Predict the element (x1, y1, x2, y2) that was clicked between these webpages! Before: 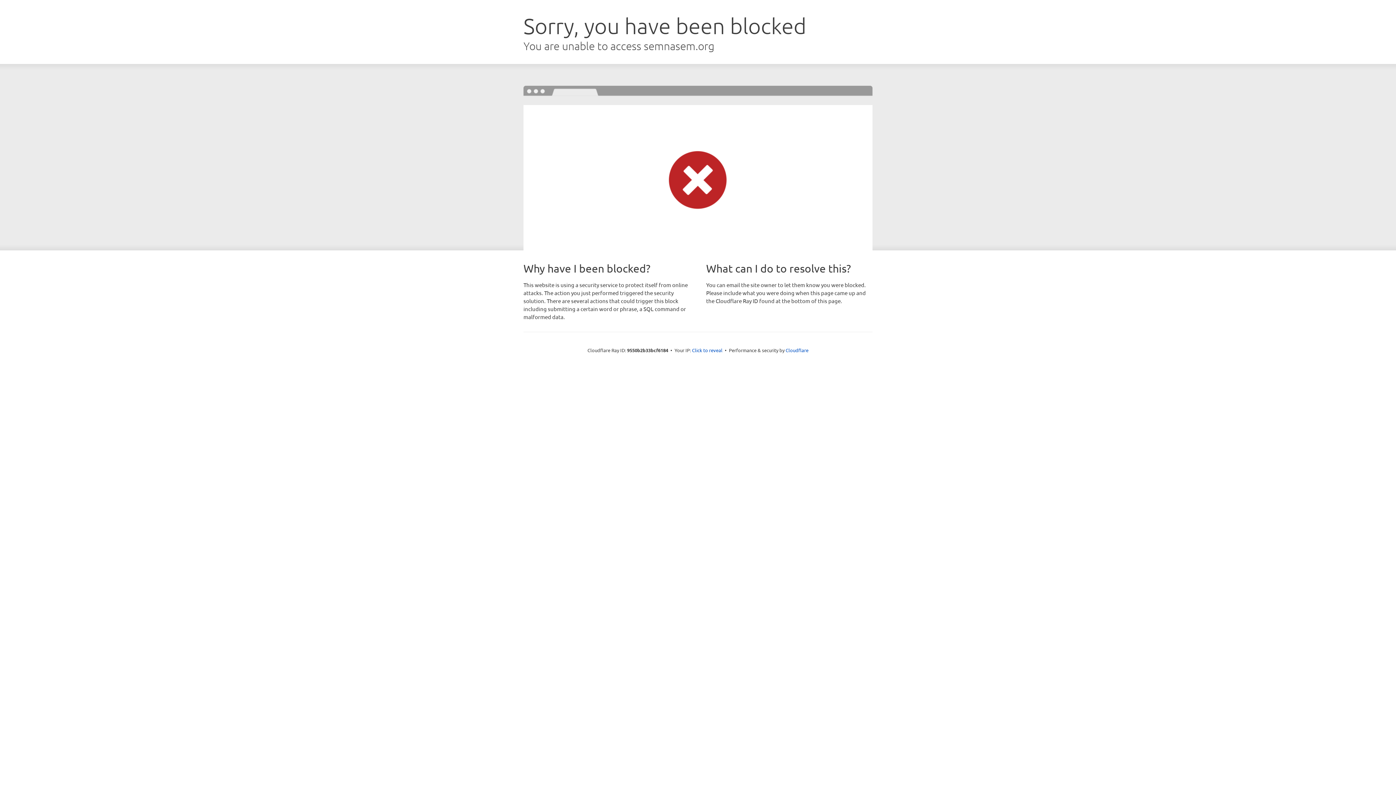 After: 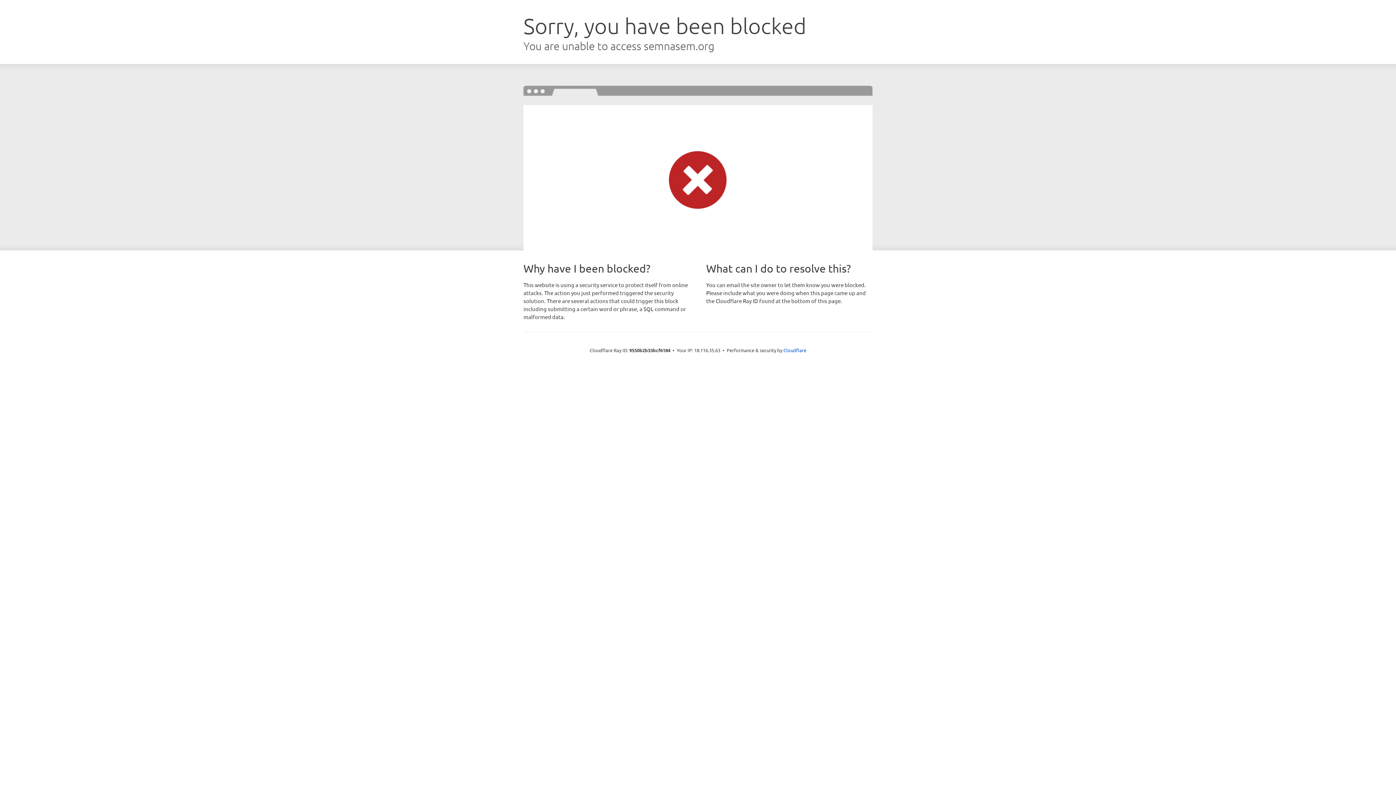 Action: bbox: (692, 346, 722, 353) label: Click to reveal